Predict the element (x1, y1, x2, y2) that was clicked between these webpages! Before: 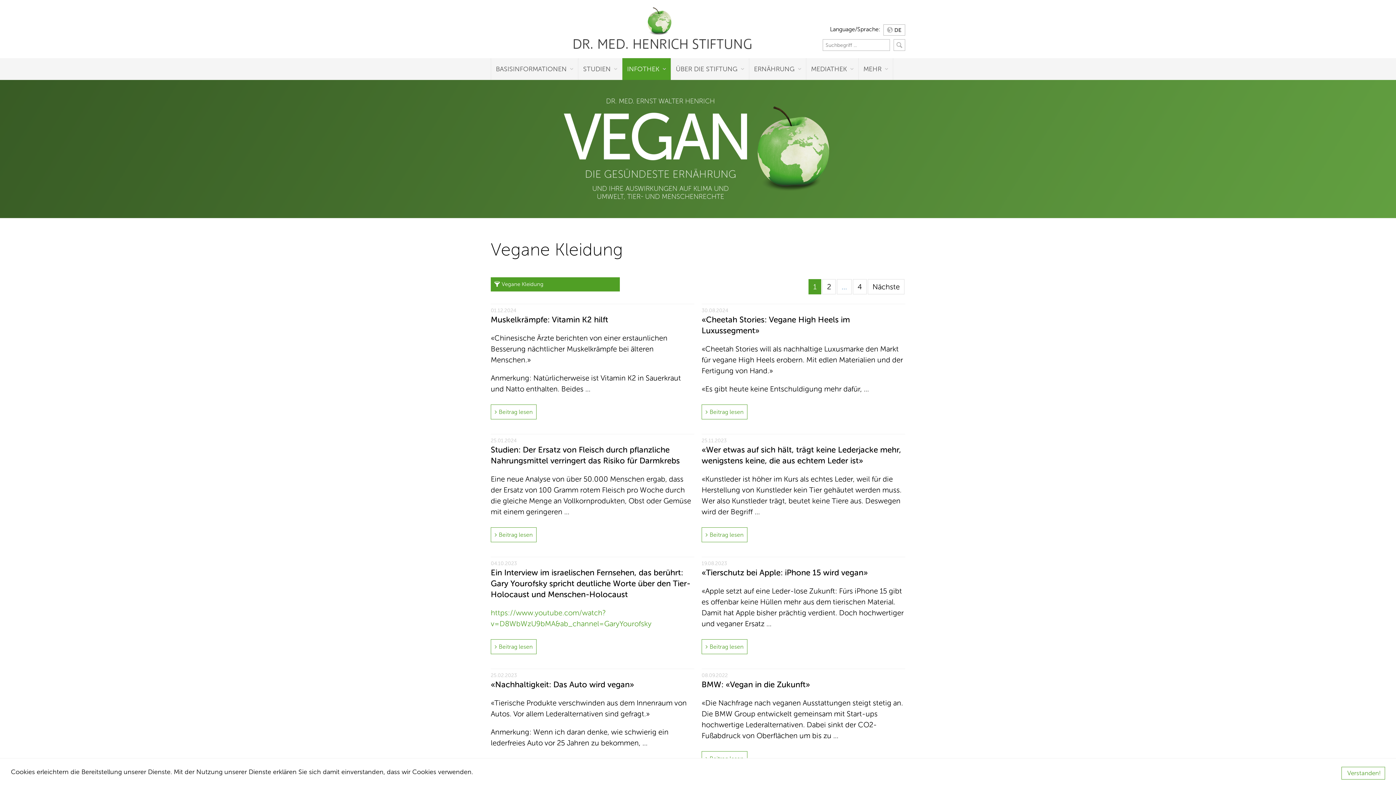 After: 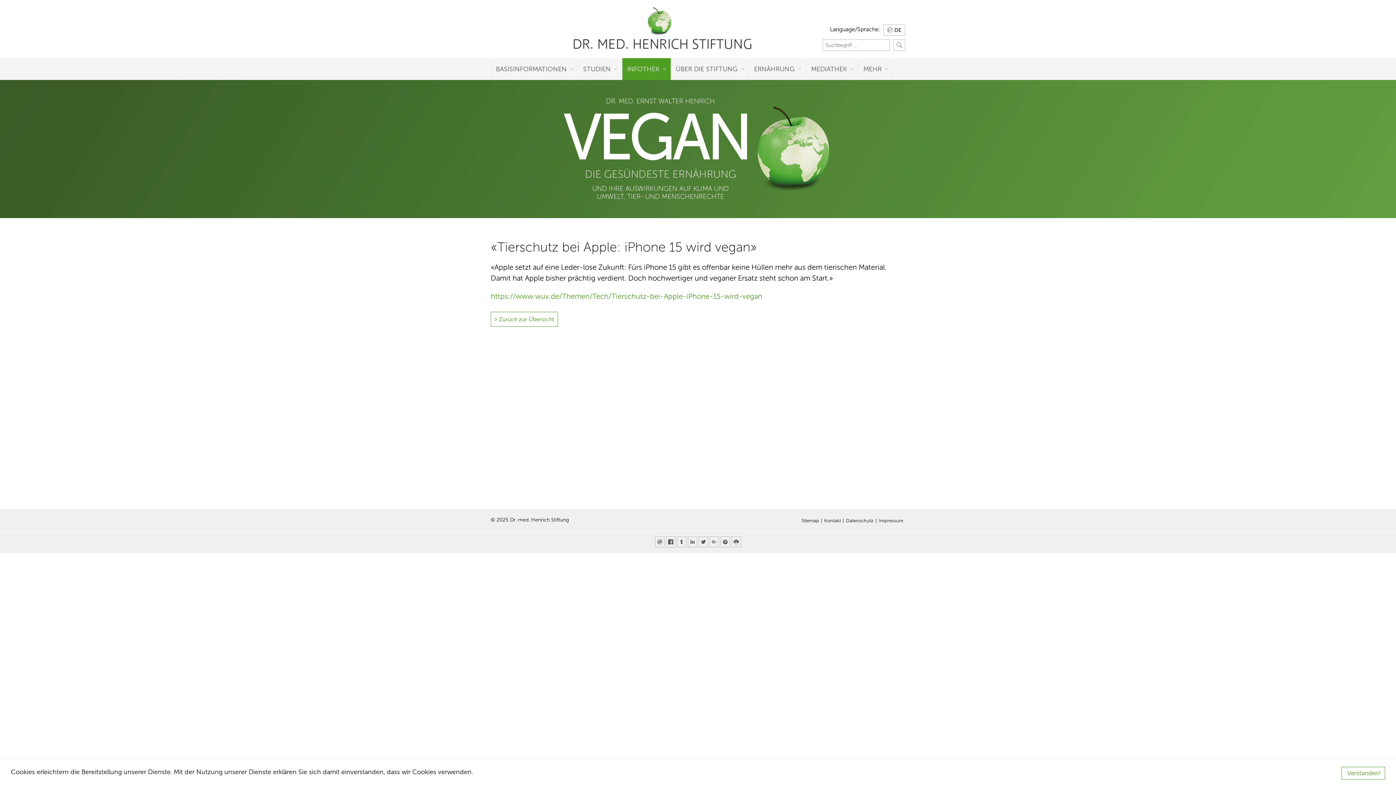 Action: label: Beitrag lesen bbox: (701, 639, 747, 654)